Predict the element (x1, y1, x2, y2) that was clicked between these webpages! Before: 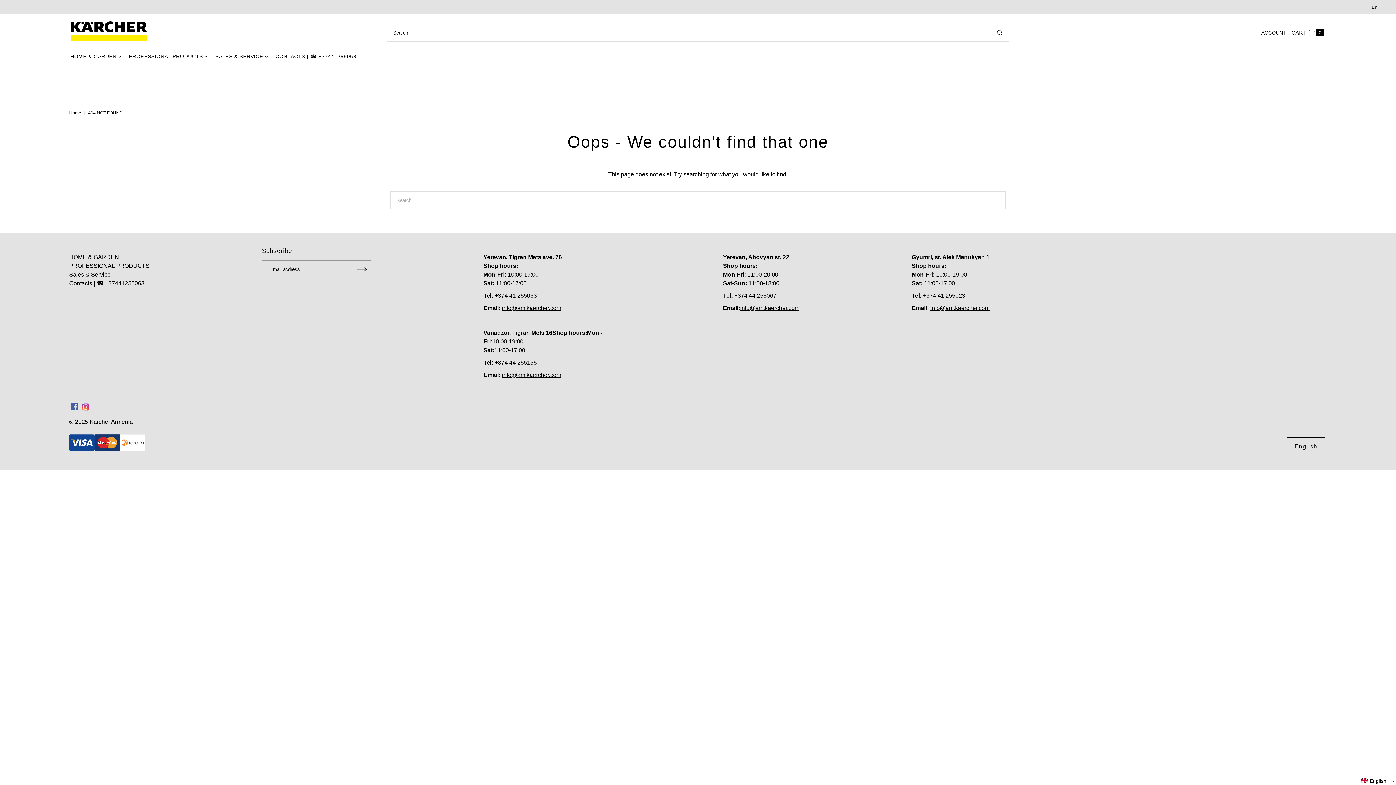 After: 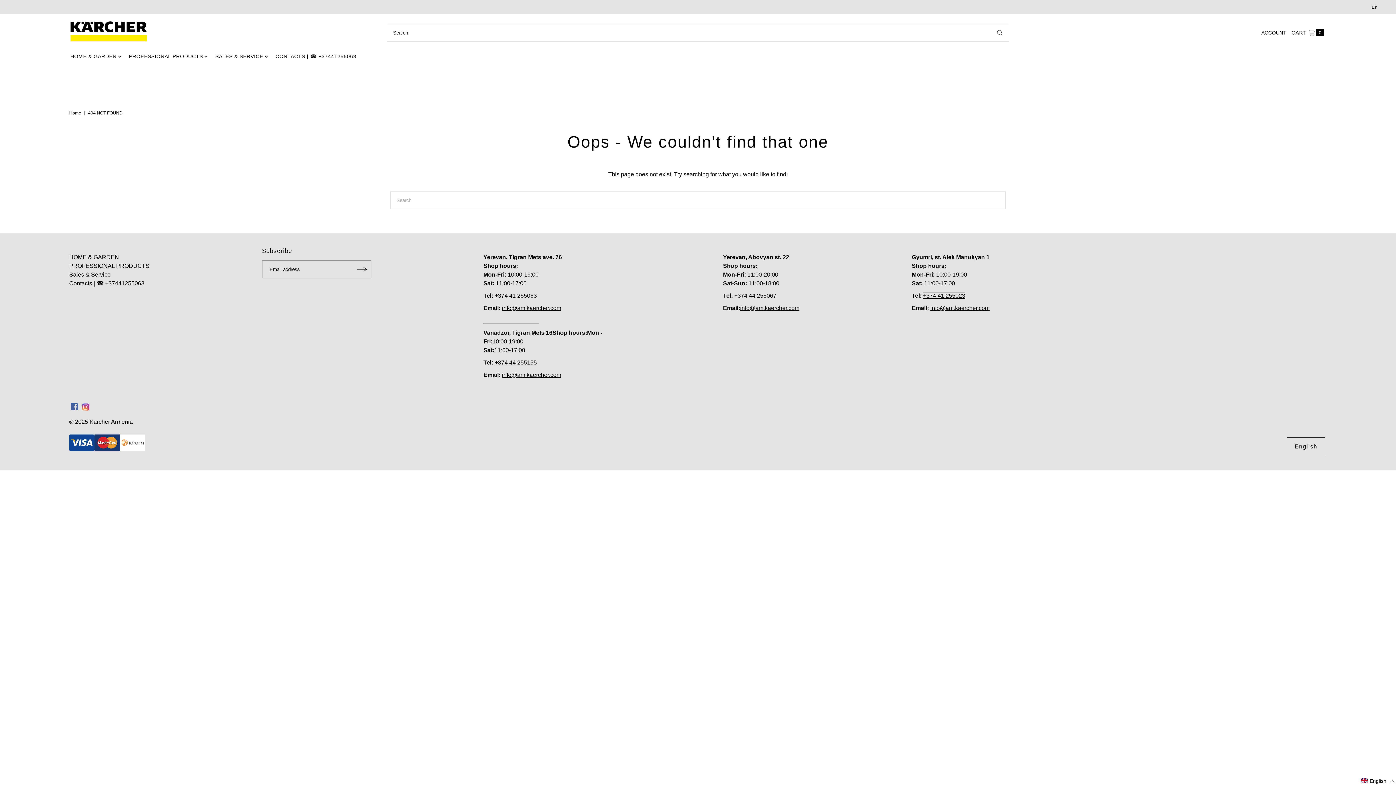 Action: bbox: (923, 292, 965, 299) label: +374 41 255023